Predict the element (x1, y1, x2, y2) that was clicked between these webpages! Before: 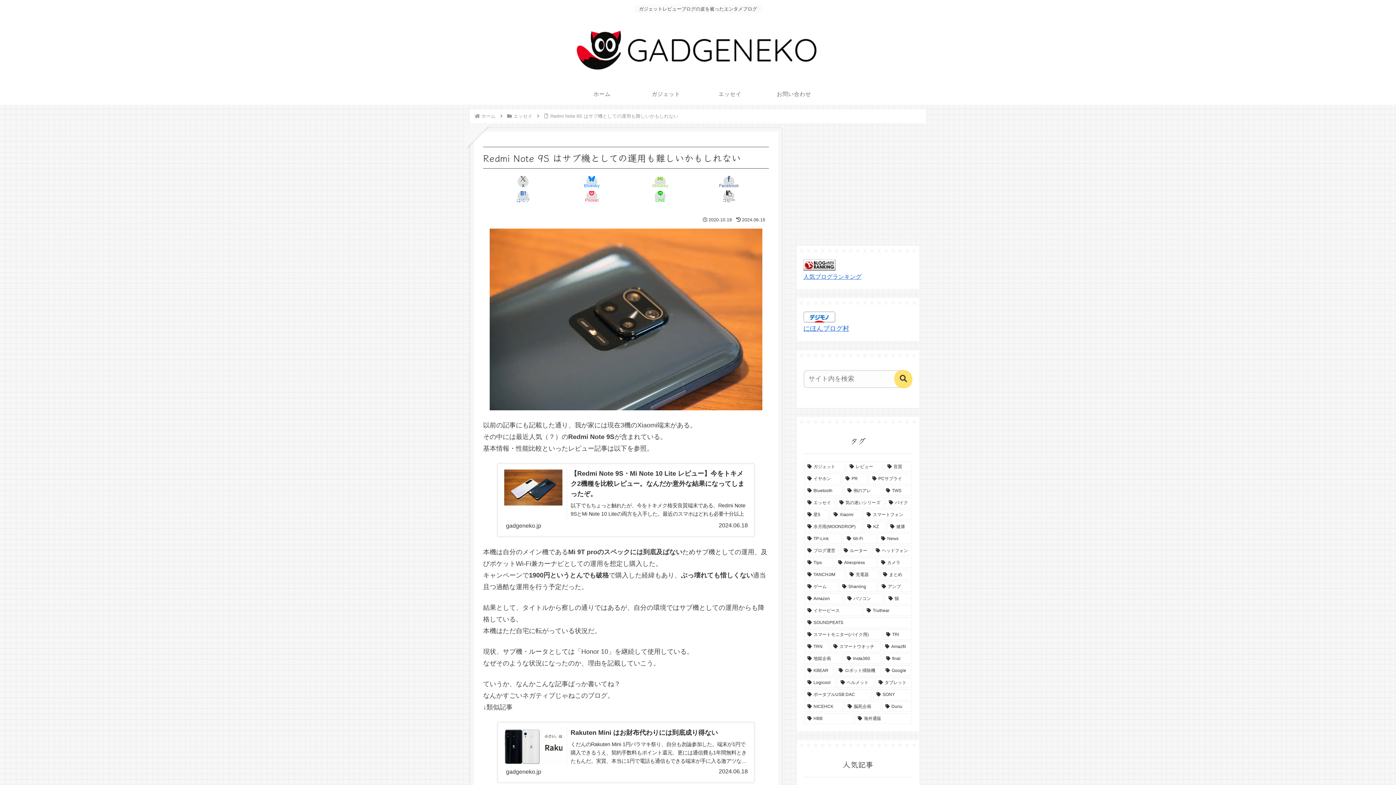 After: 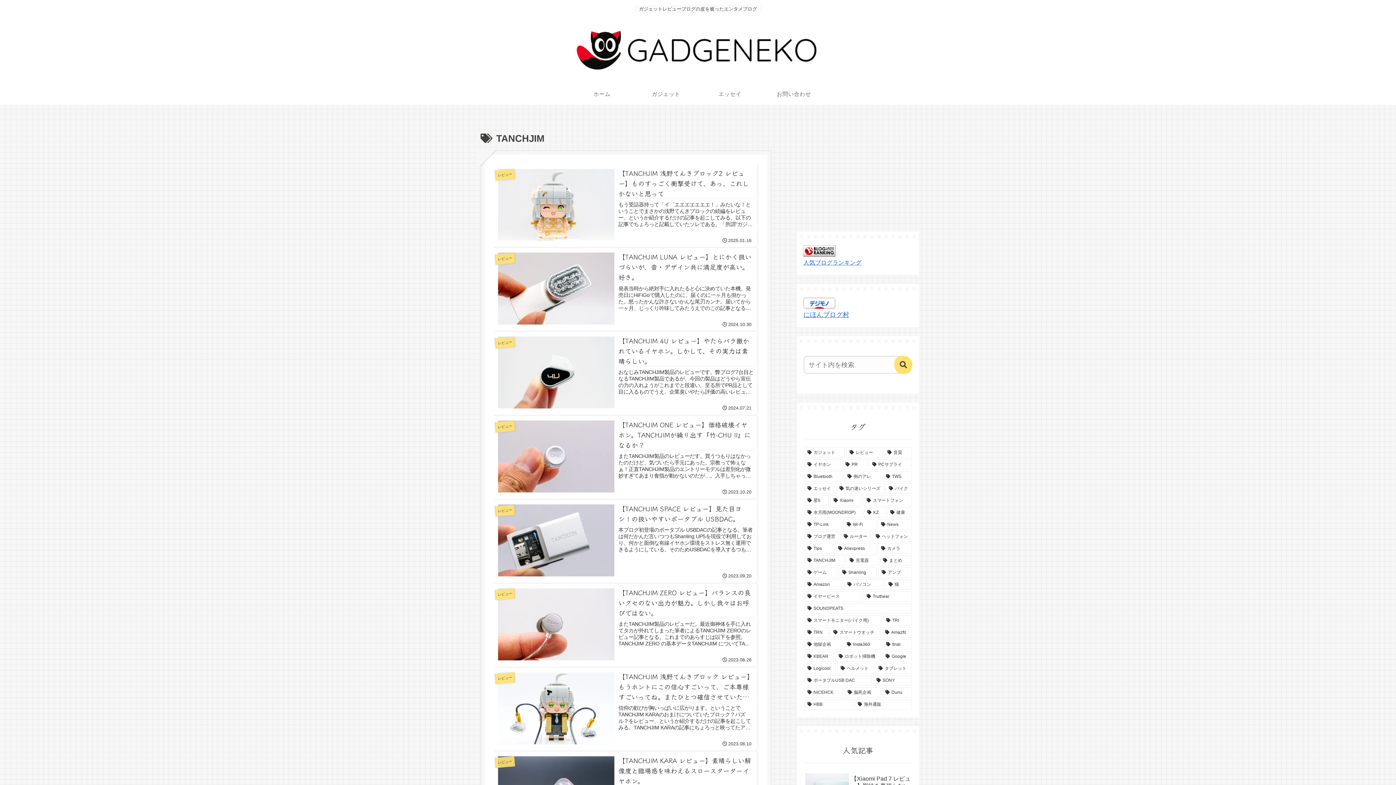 Action: bbox: (804, 467, 845, 478) label: TANCHJIM (11個の項目)